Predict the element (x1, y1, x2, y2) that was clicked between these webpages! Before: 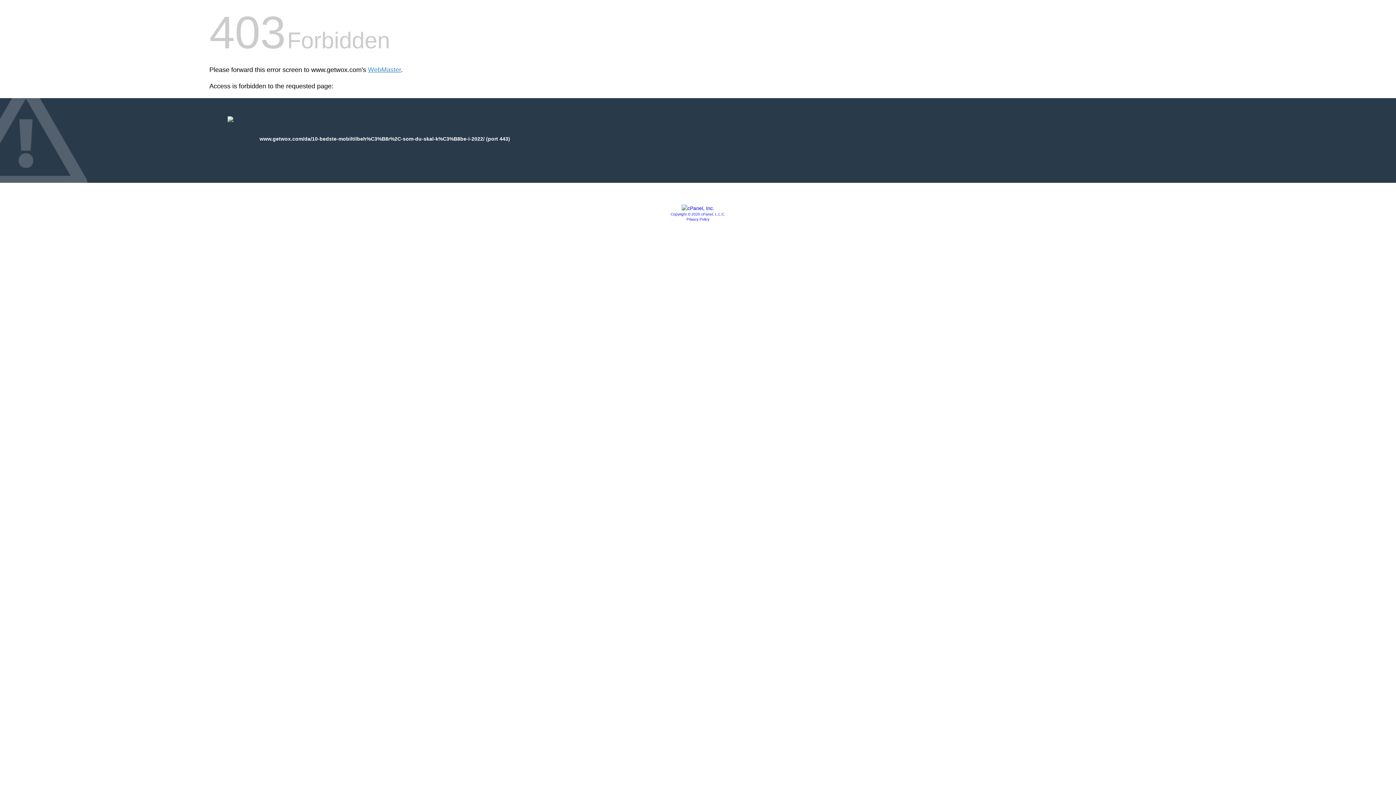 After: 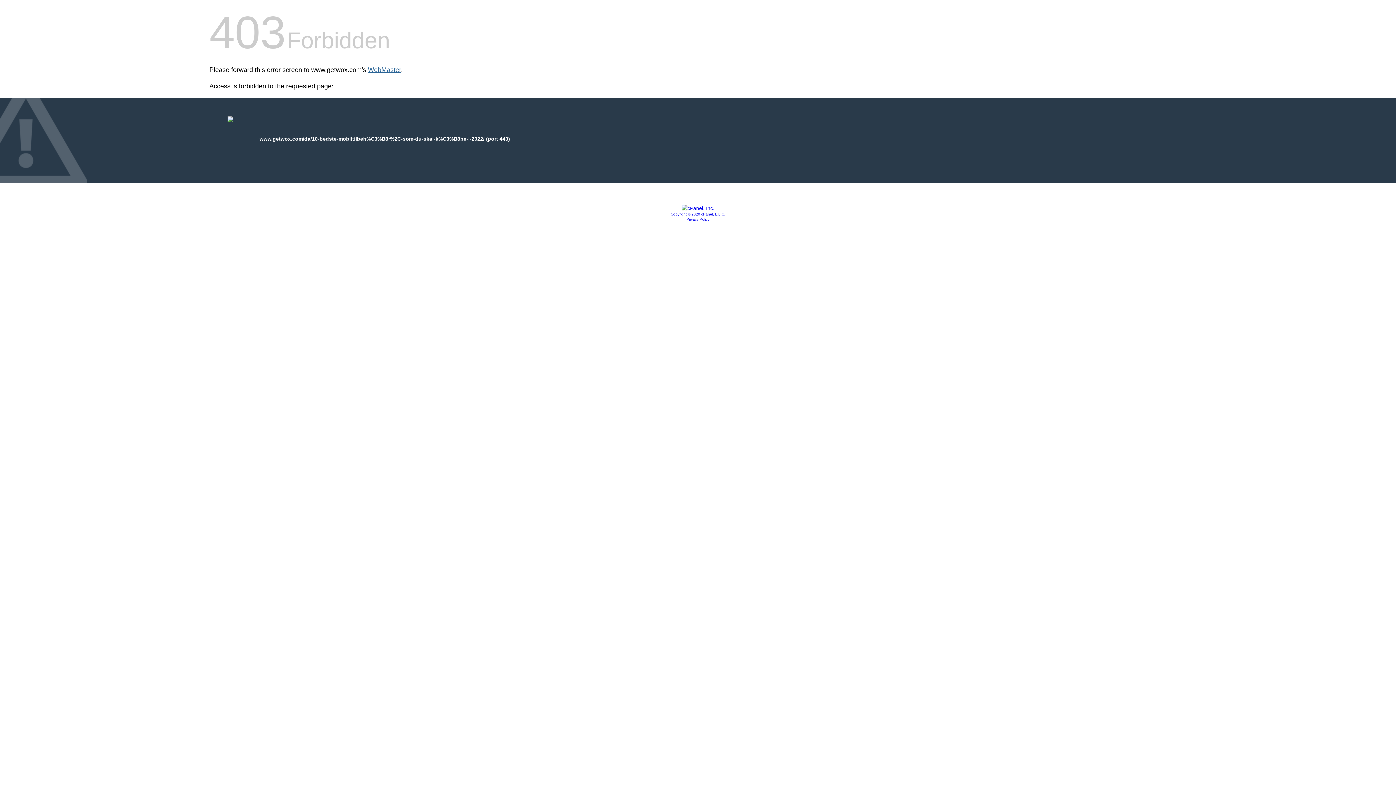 Action: bbox: (368, 66, 401, 73) label: WebMaster